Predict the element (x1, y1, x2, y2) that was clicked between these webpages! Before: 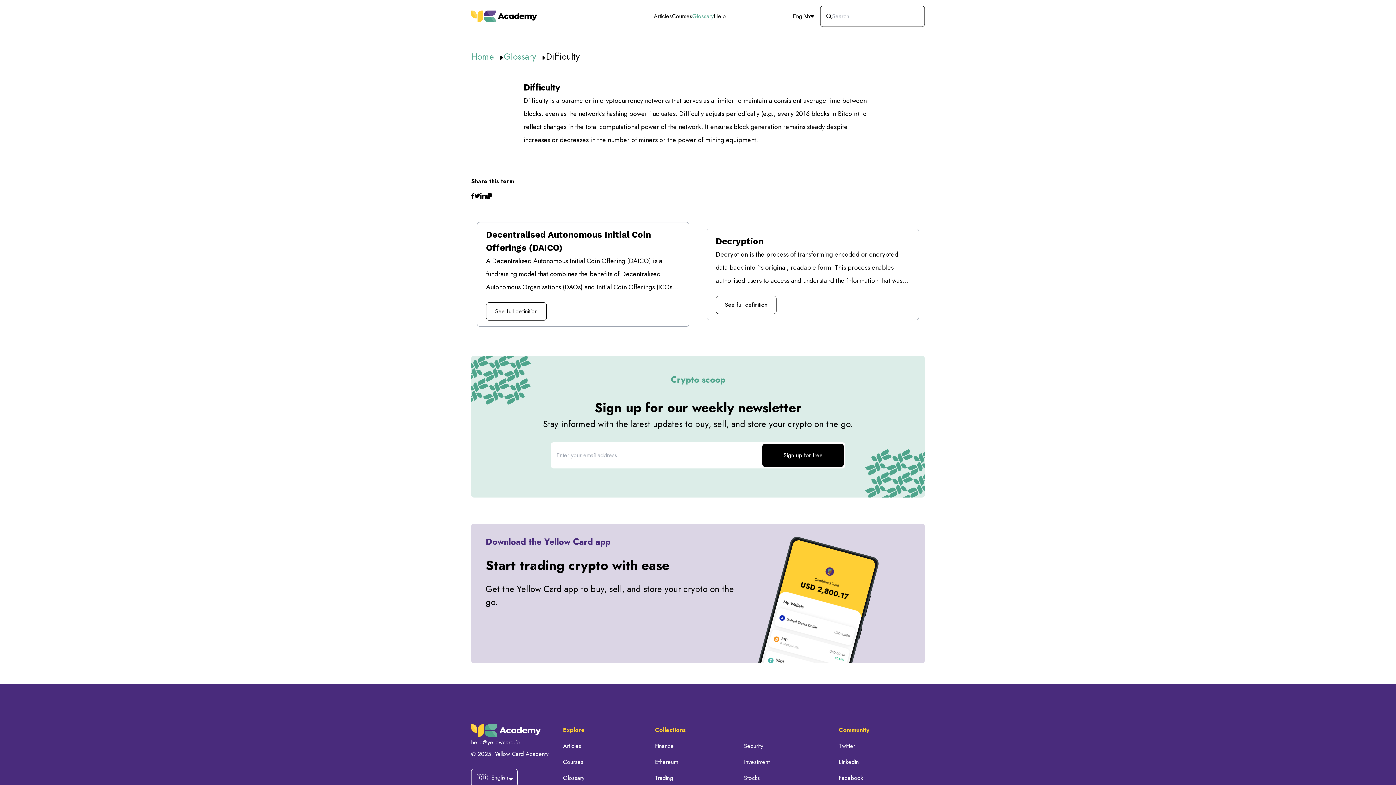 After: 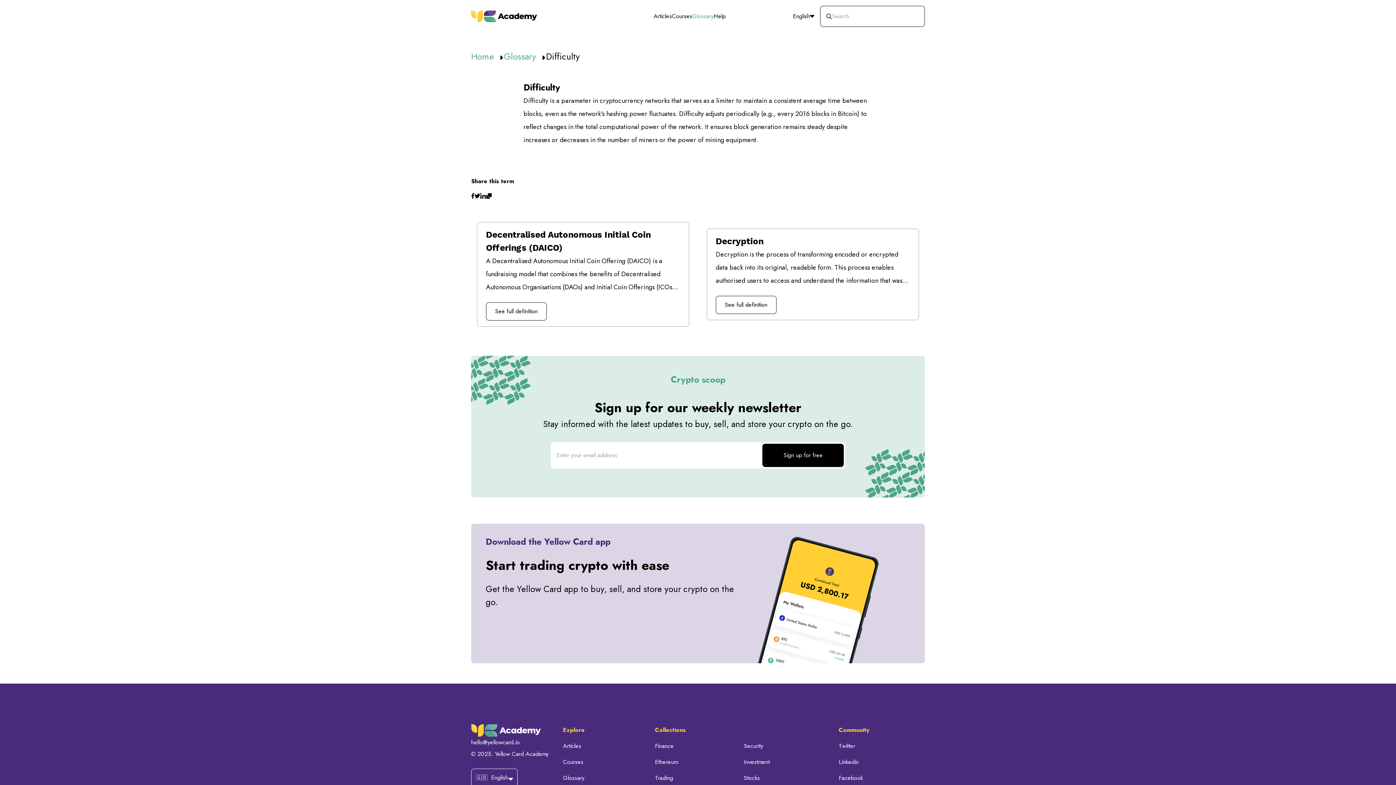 Action: bbox: (474, 193, 480, 198)